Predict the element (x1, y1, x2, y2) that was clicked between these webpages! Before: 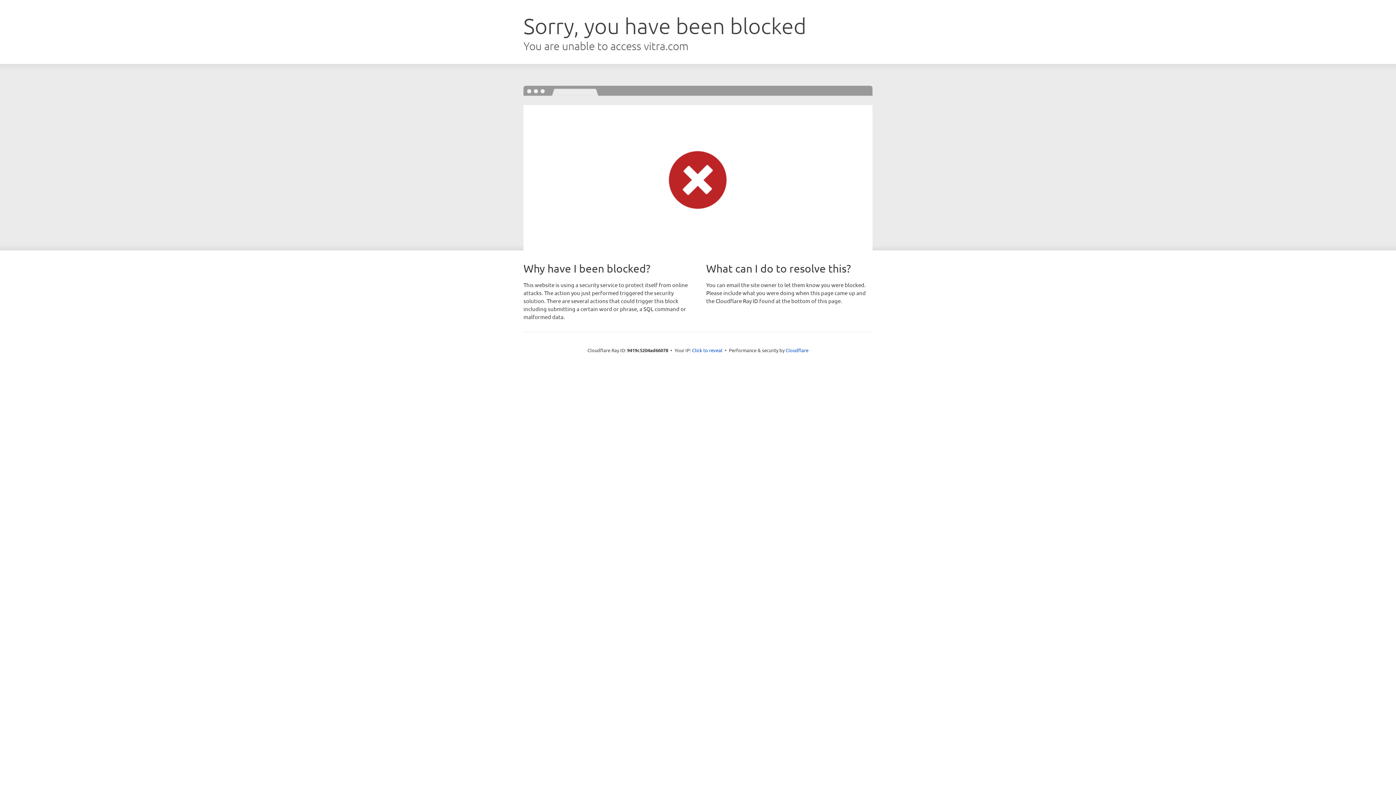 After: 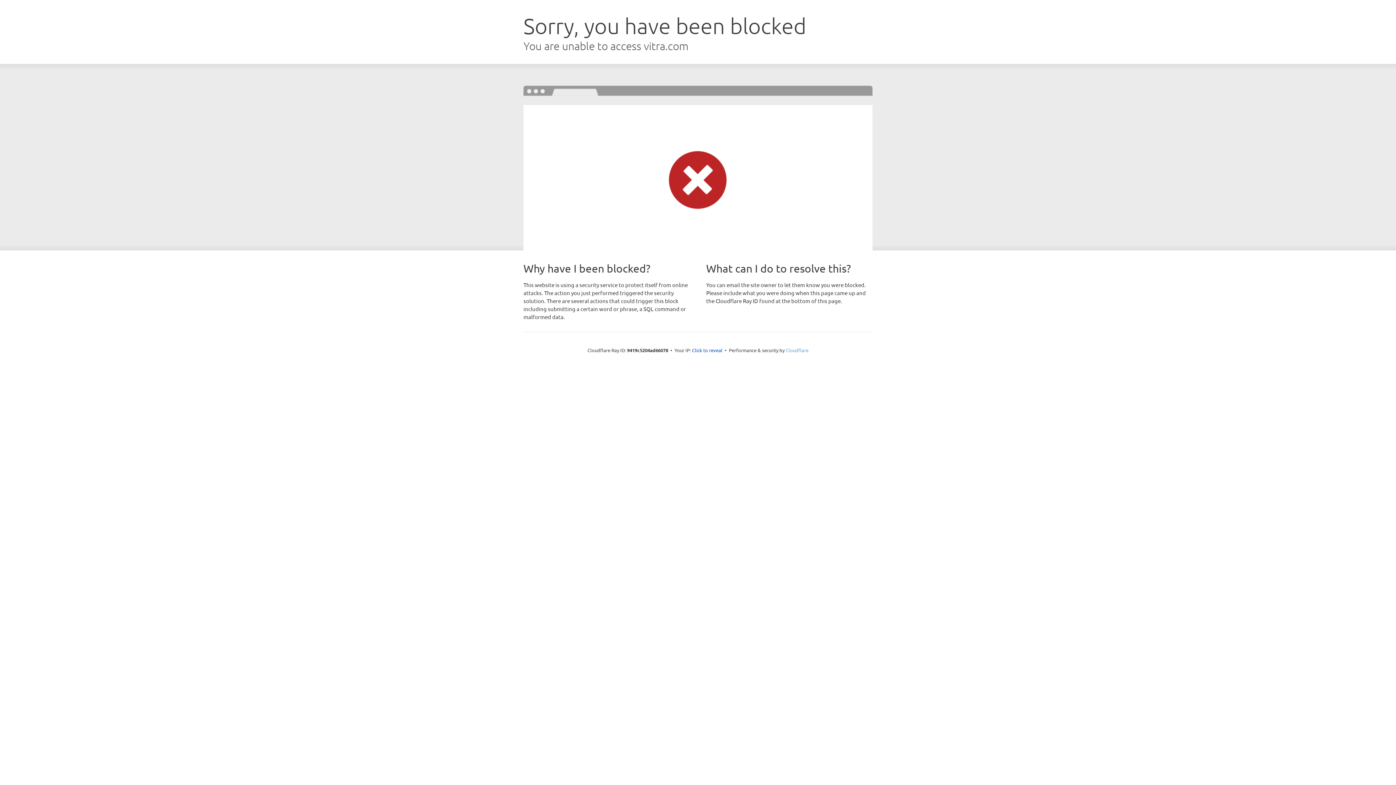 Action: bbox: (785, 347, 808, 353) label: Cloudflare